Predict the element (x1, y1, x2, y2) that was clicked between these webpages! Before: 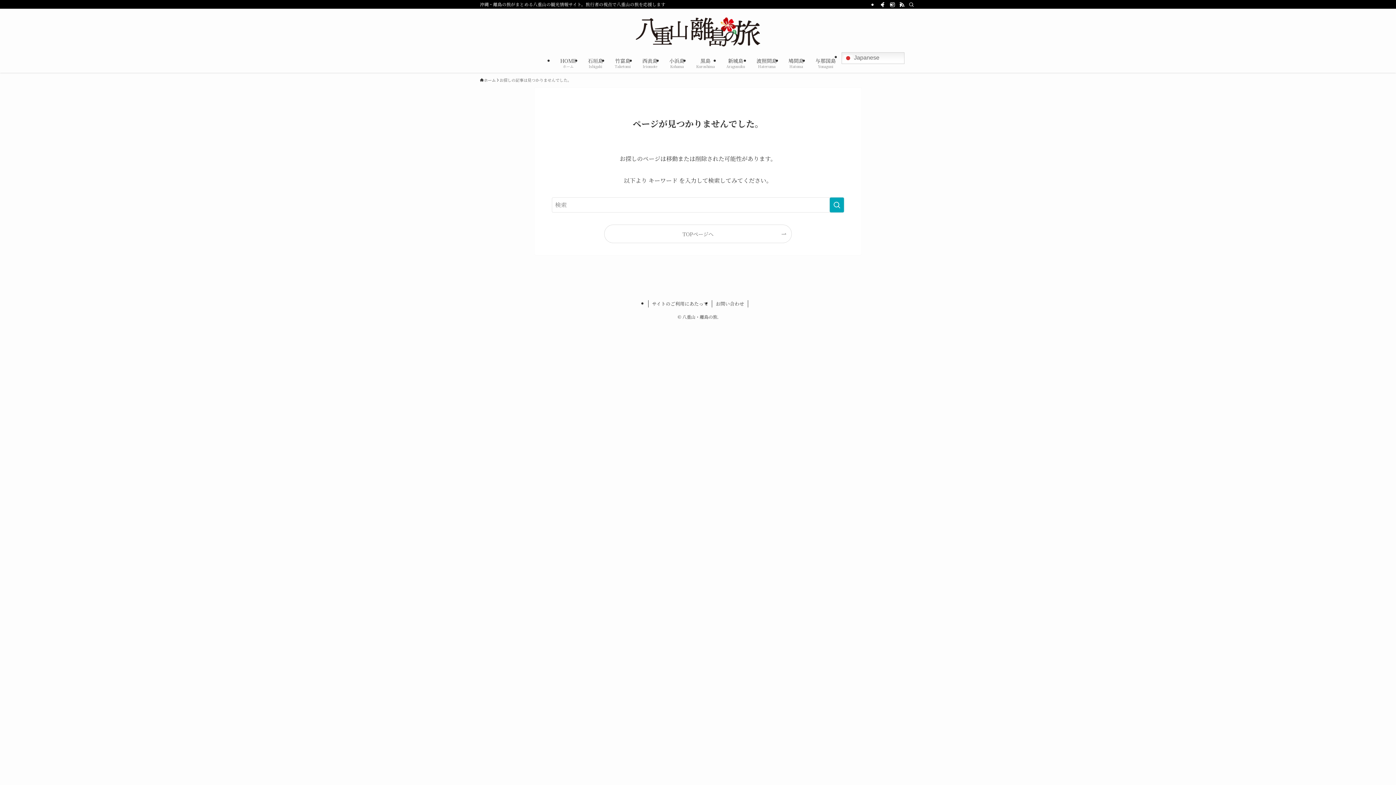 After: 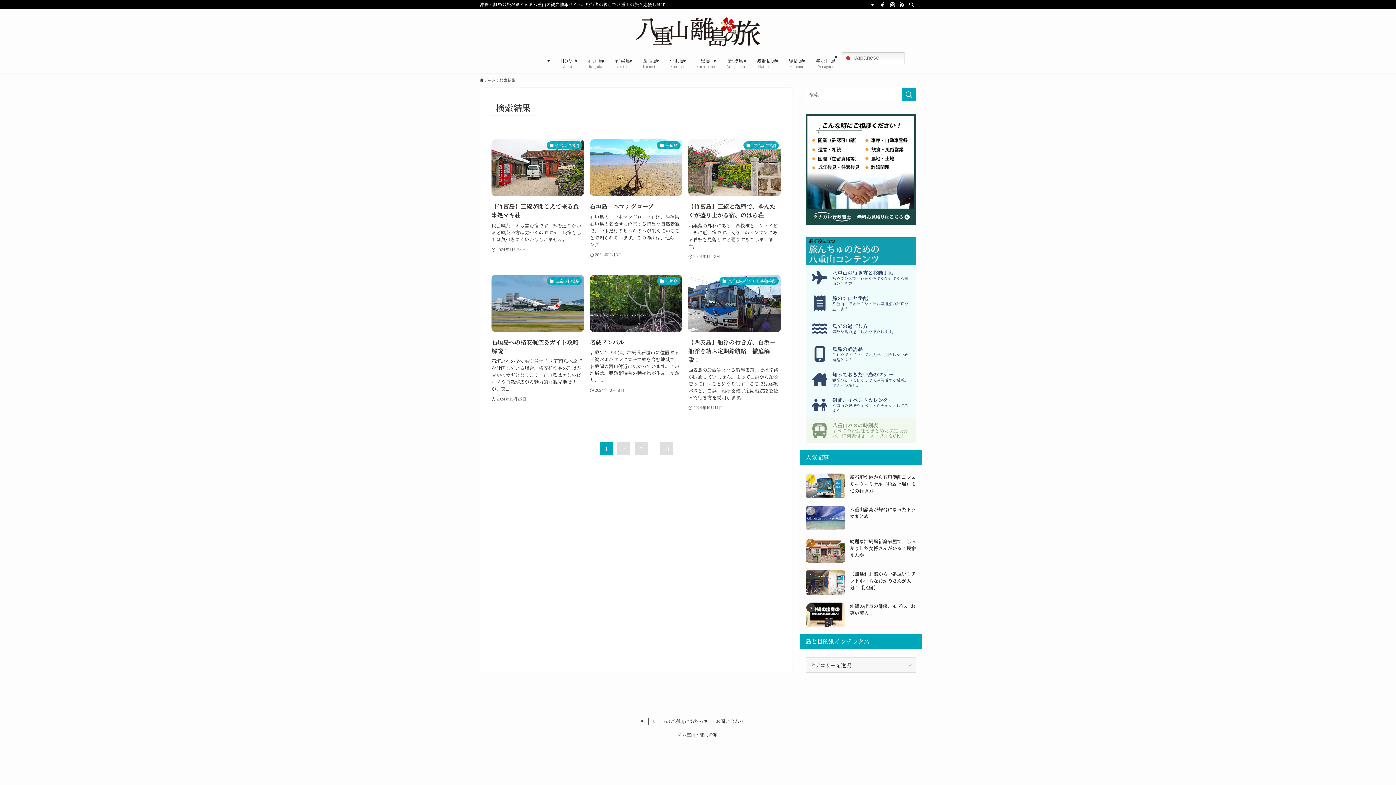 Action: bbox: (829, 197, 844, 212) label: 検索を実行する